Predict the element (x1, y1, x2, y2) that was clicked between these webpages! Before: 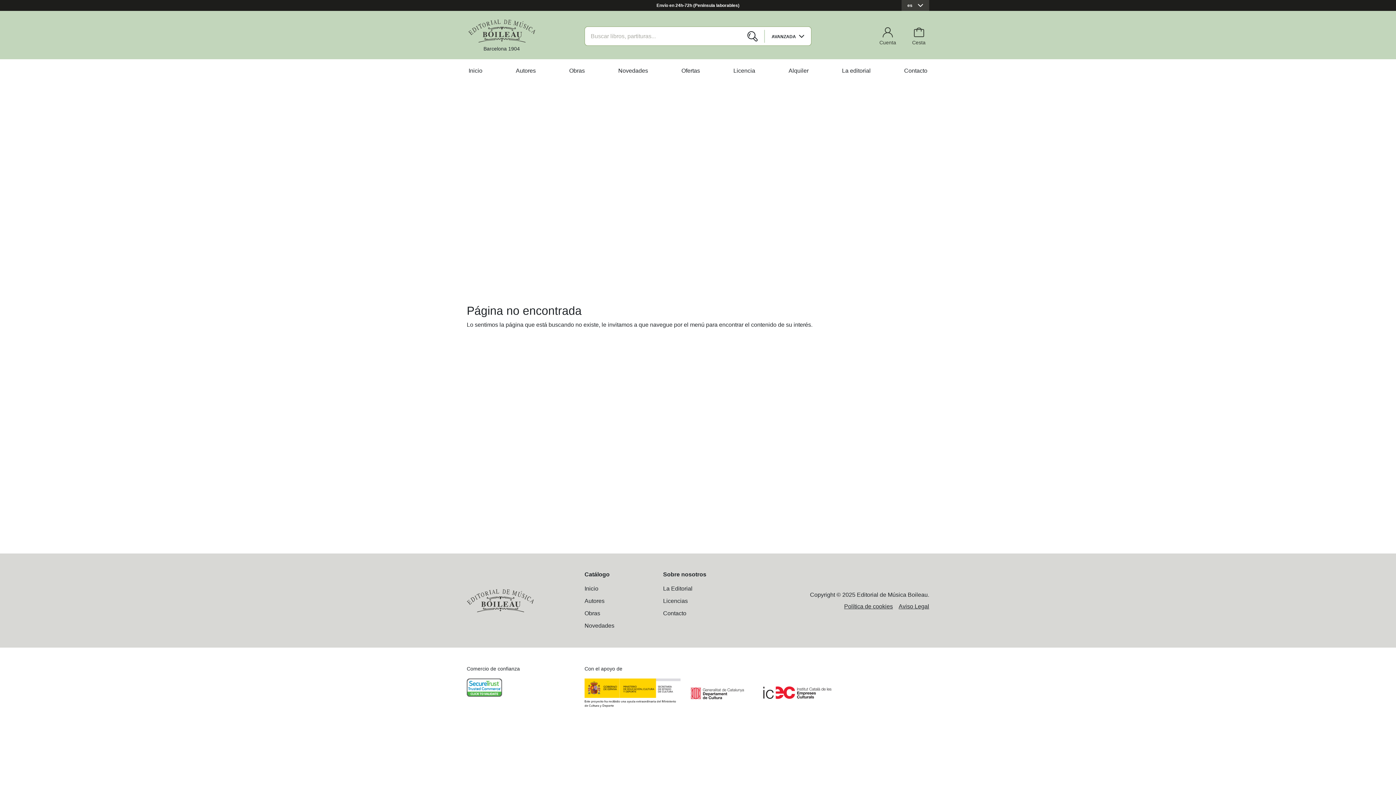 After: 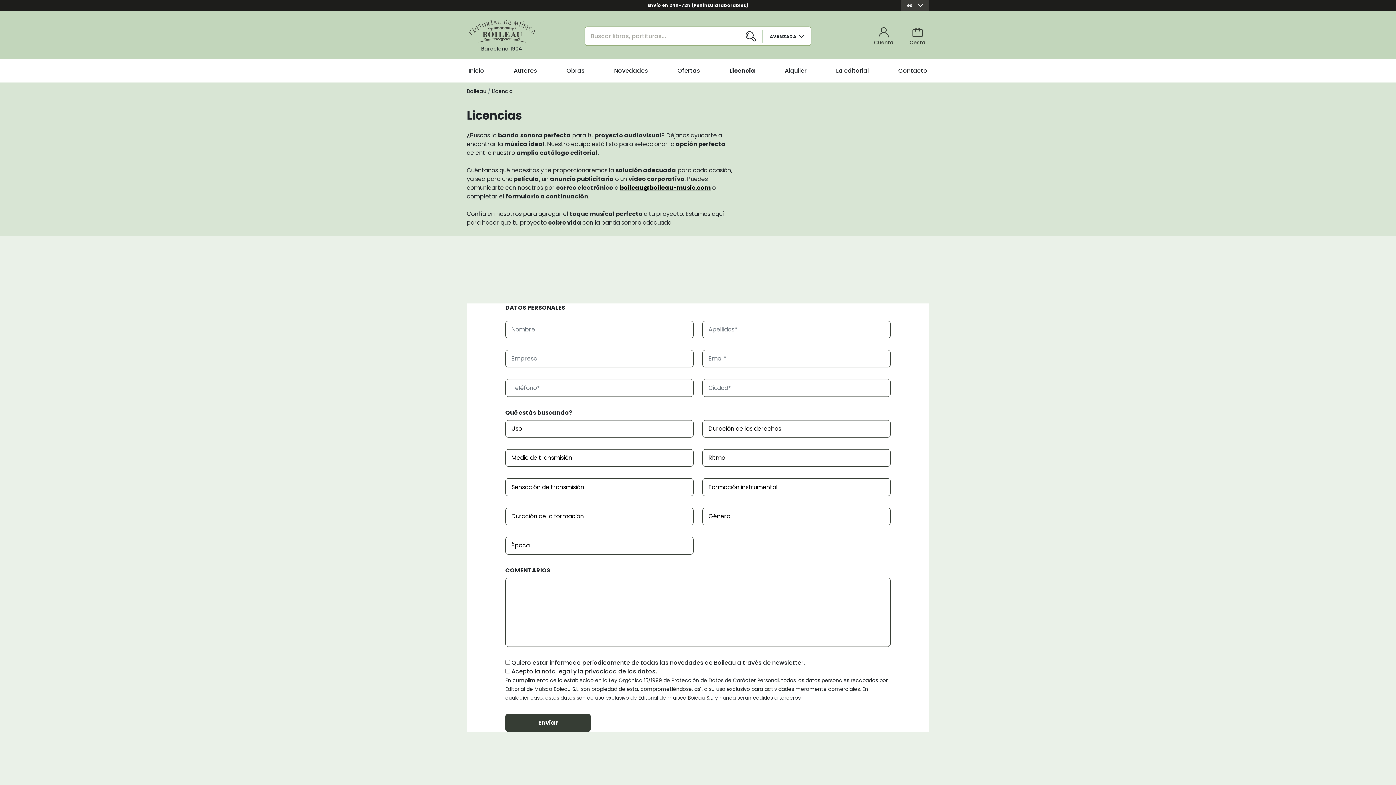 Action: label: Licencias bbox: (663, 598, 688, 604)